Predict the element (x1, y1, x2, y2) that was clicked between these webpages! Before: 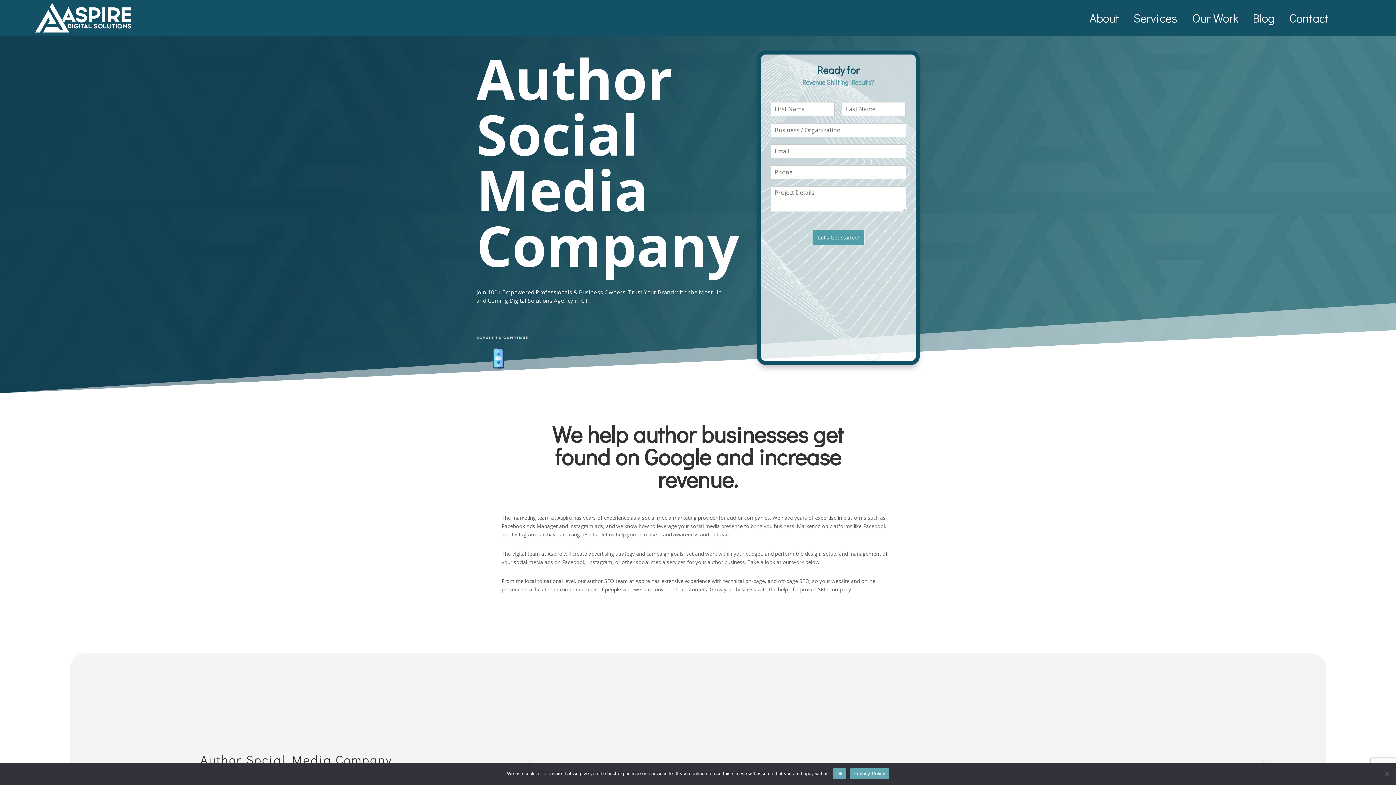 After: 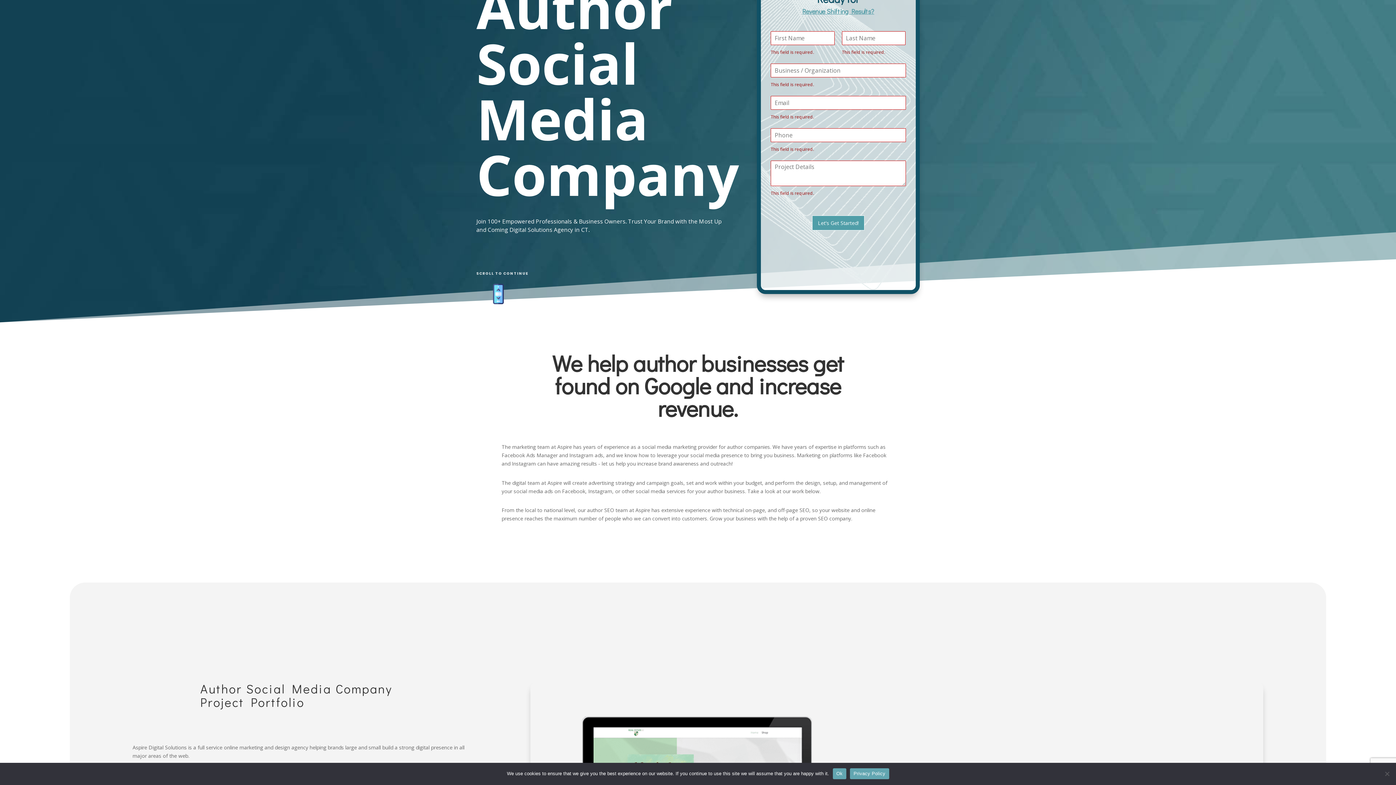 Action: bbox: (812, 230, 864, 245) label: Let's Get Started!